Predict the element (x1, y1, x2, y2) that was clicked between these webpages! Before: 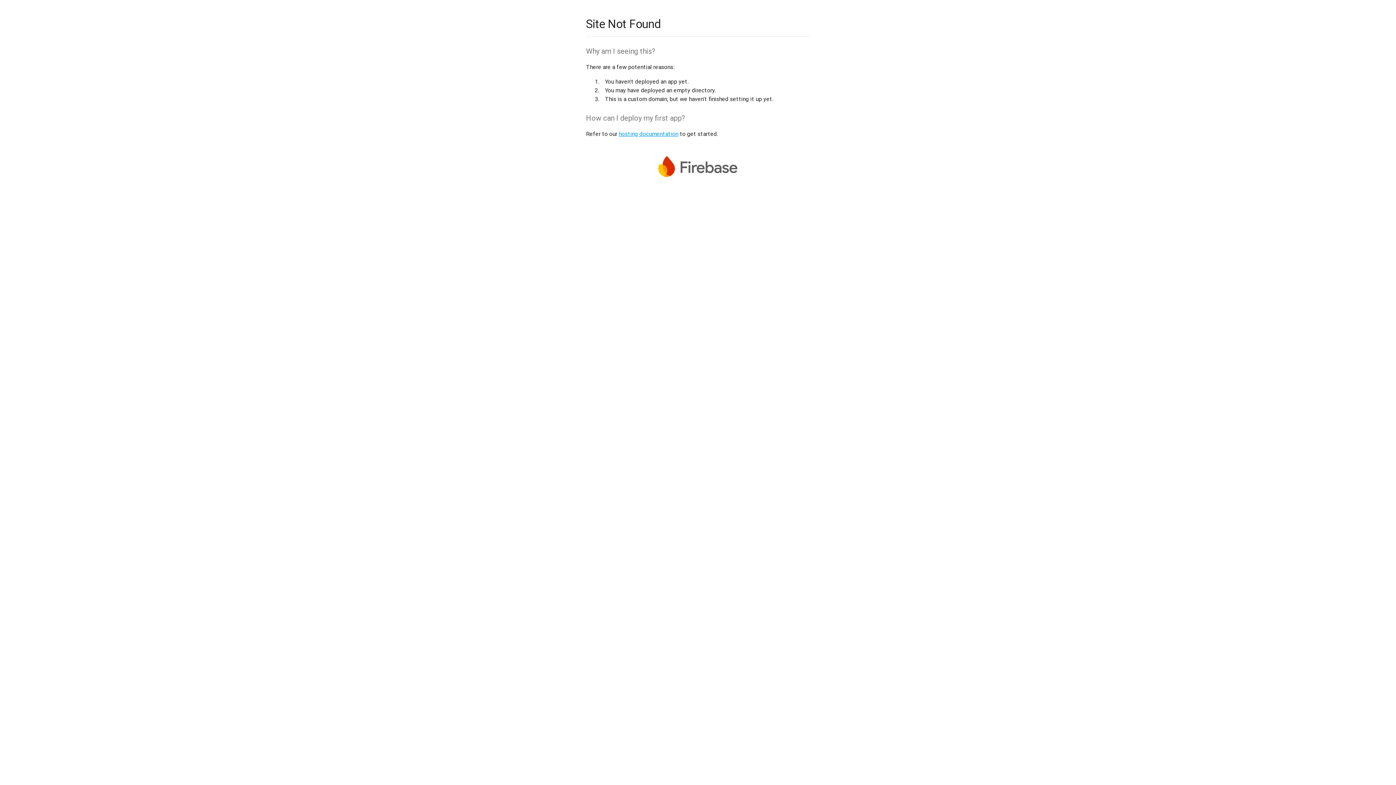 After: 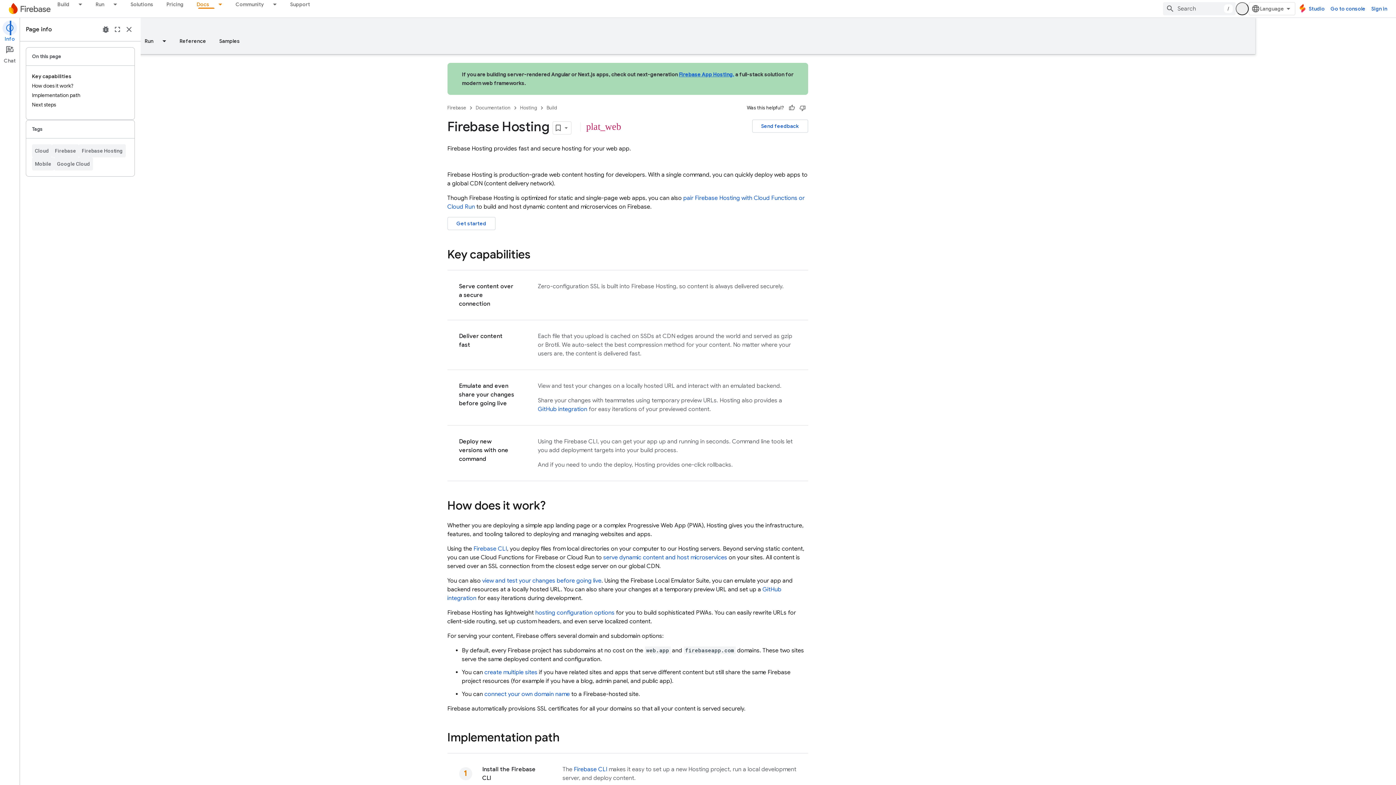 Action: bbox: (618, 130, 678, 137) label: hosting documentation